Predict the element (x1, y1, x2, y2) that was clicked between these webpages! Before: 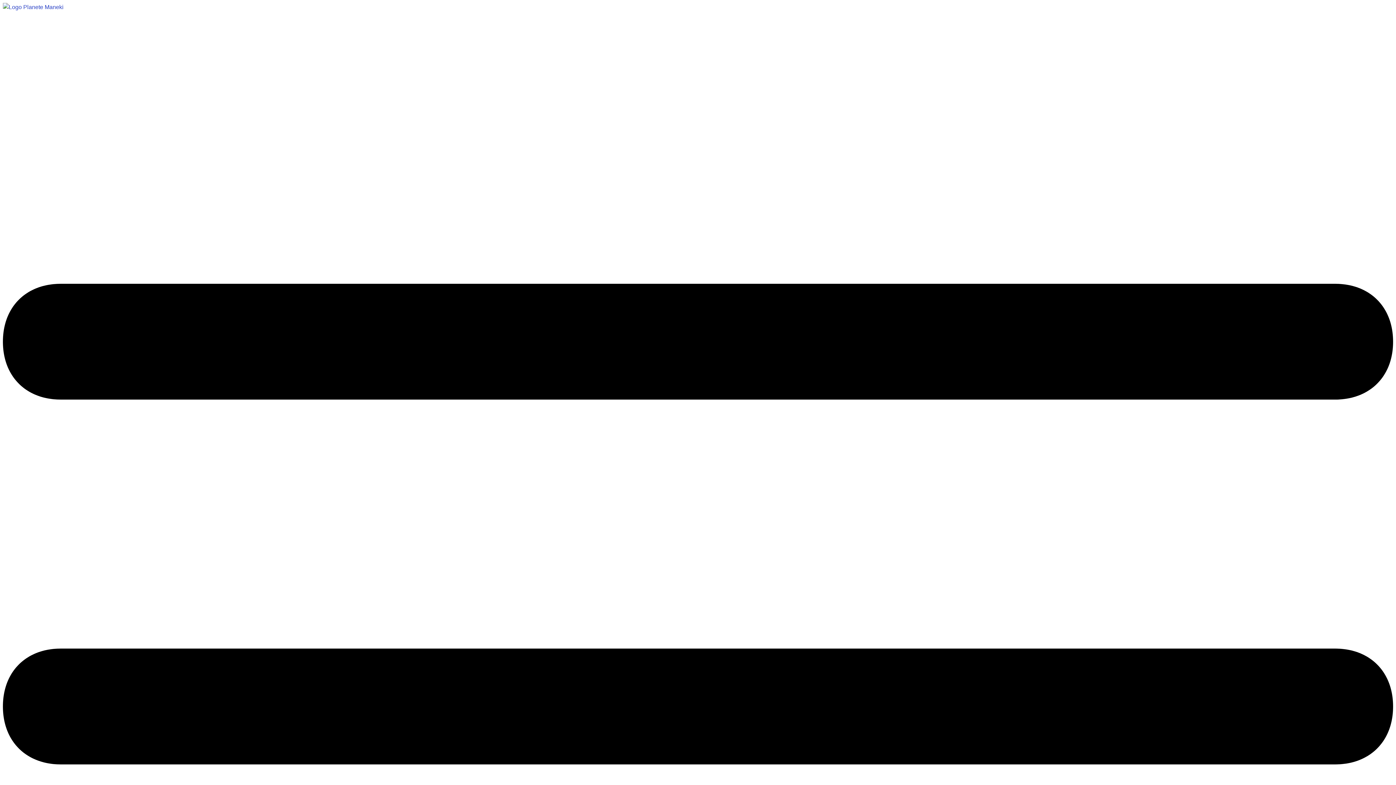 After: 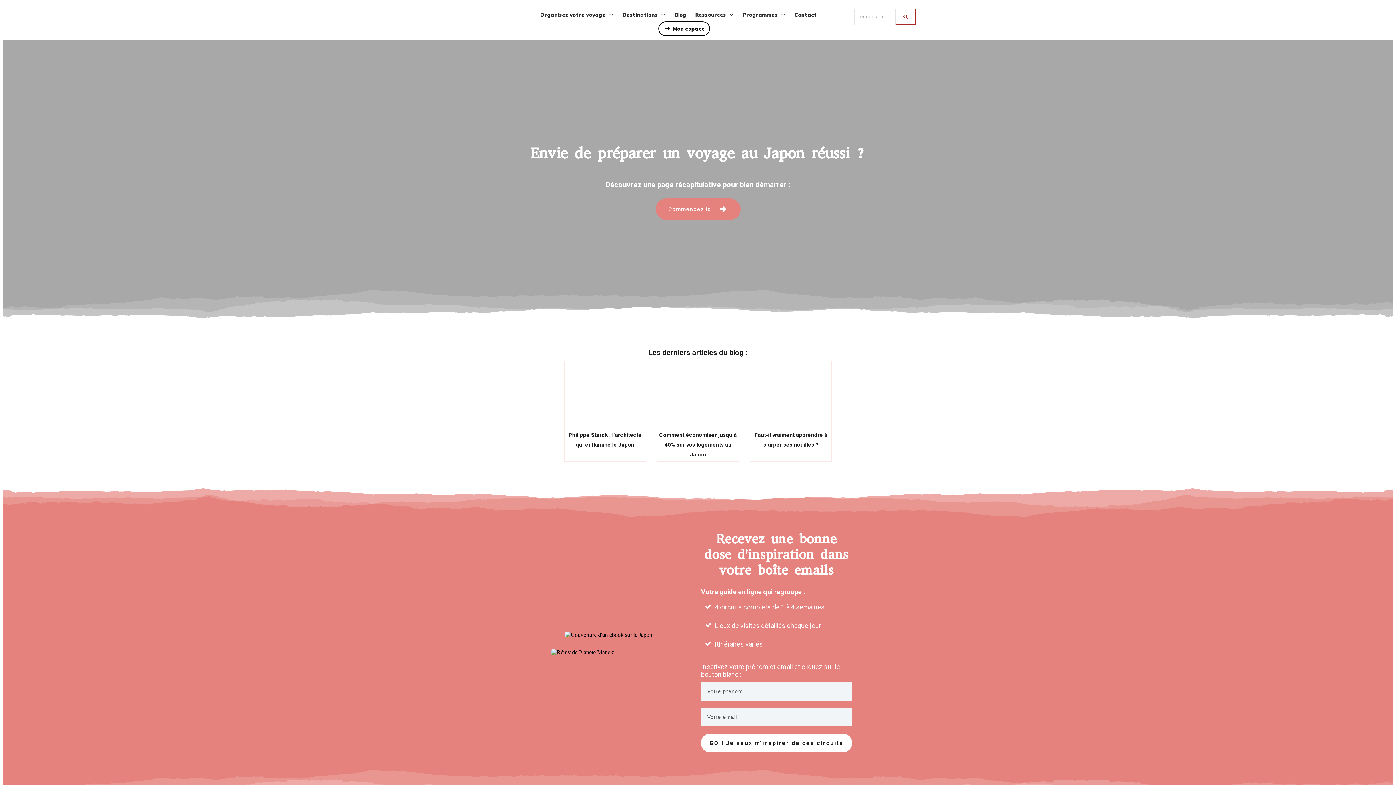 Action: bbox: (2, 4, 63, 10)